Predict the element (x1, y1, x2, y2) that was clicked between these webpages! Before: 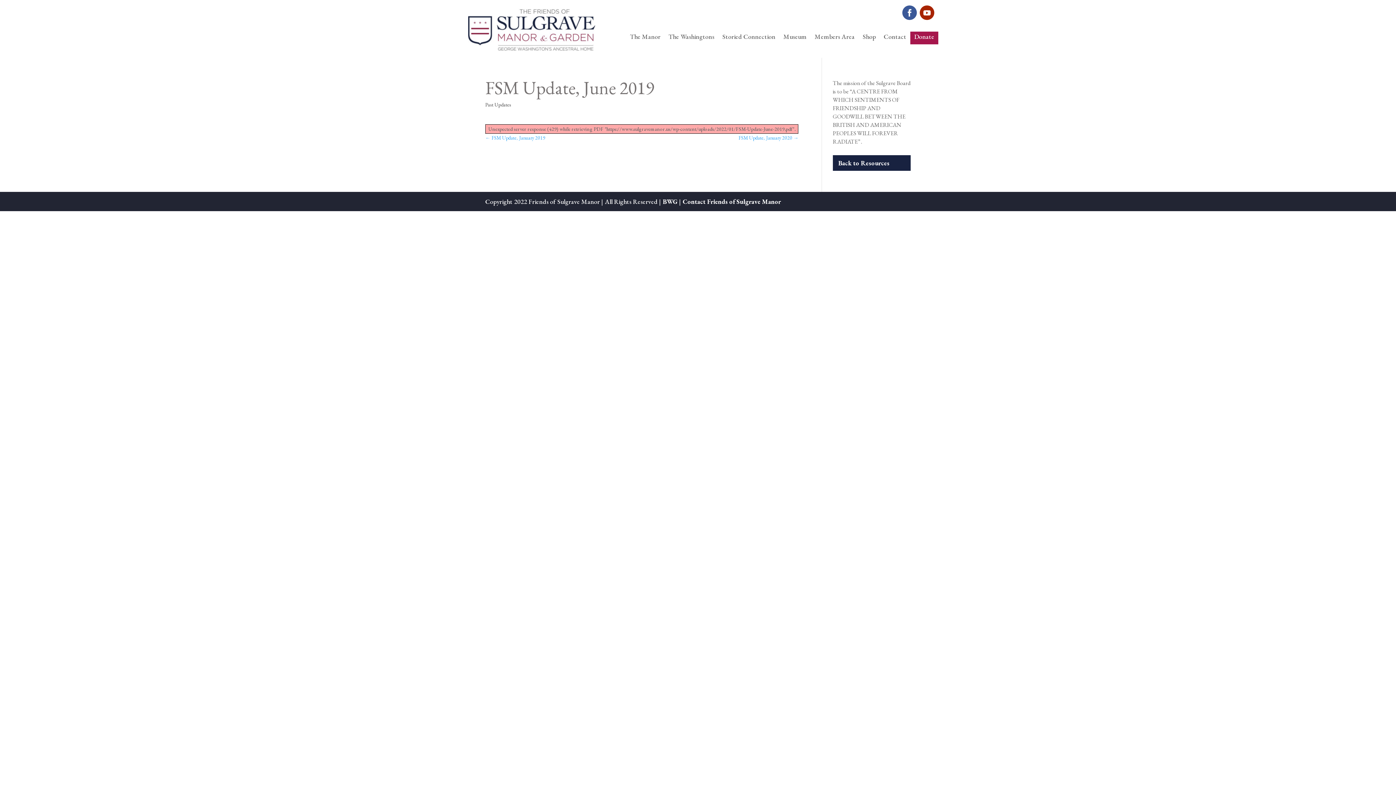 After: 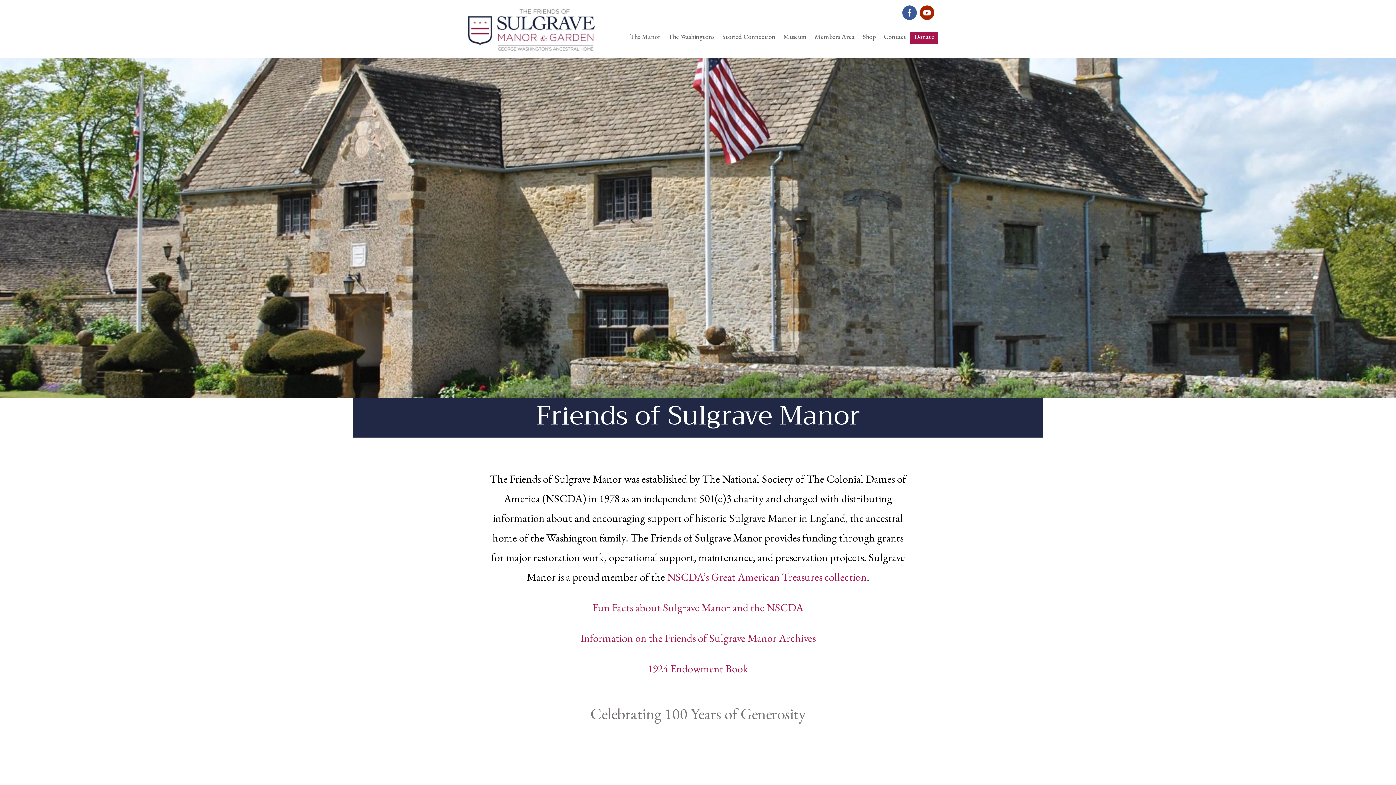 Action: bbox: (461, 49, 602, 56)